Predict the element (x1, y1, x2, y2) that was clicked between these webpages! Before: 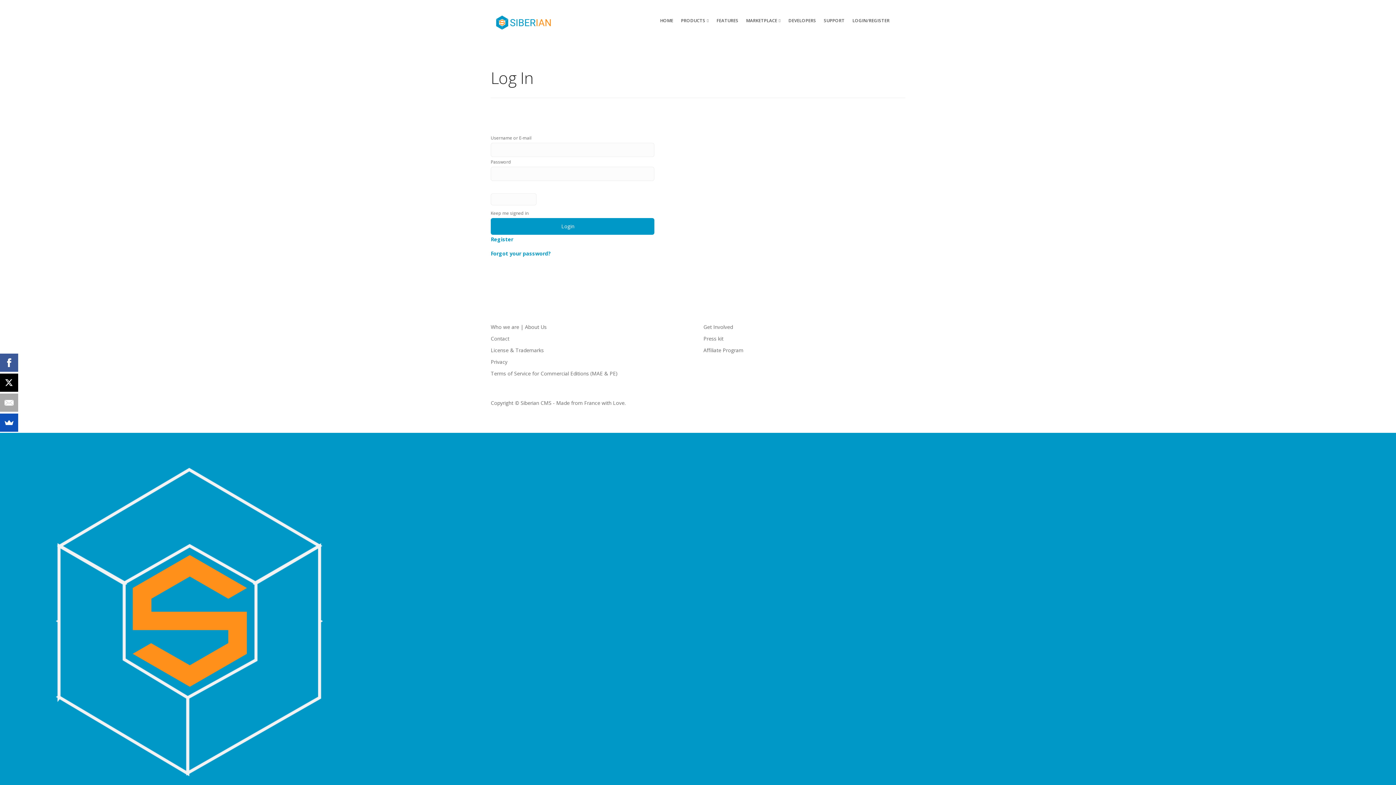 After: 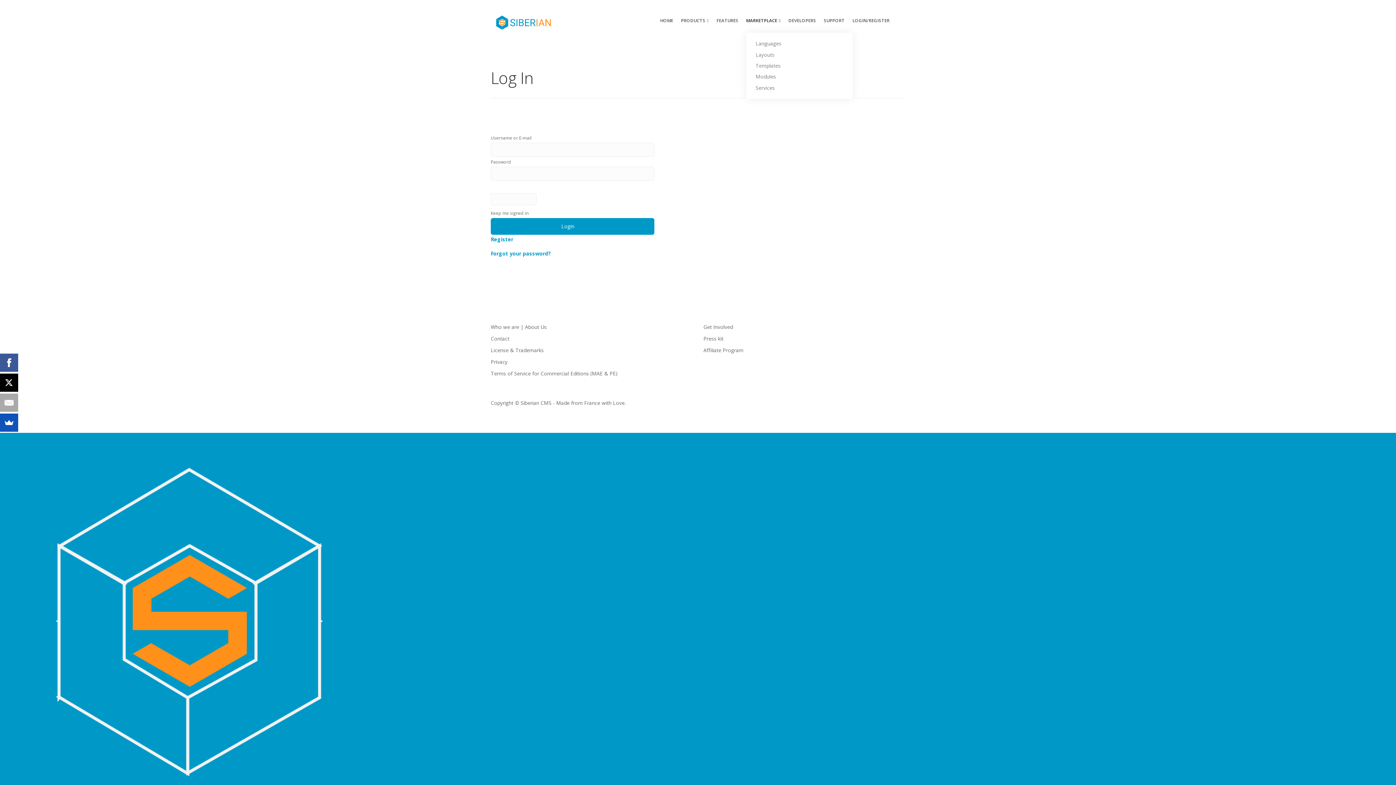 Action: bbox: (746, 17, 780, 23) label: MARKETPLACE